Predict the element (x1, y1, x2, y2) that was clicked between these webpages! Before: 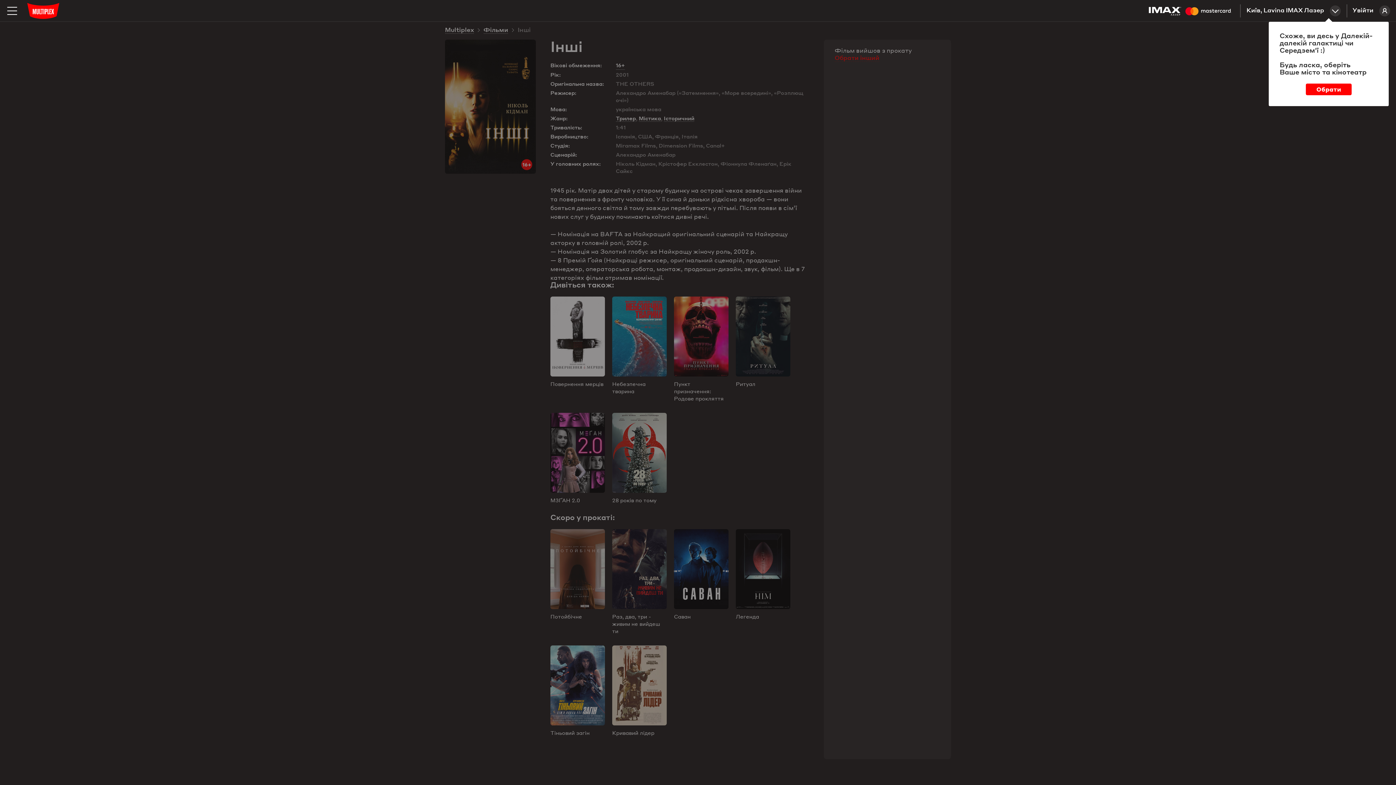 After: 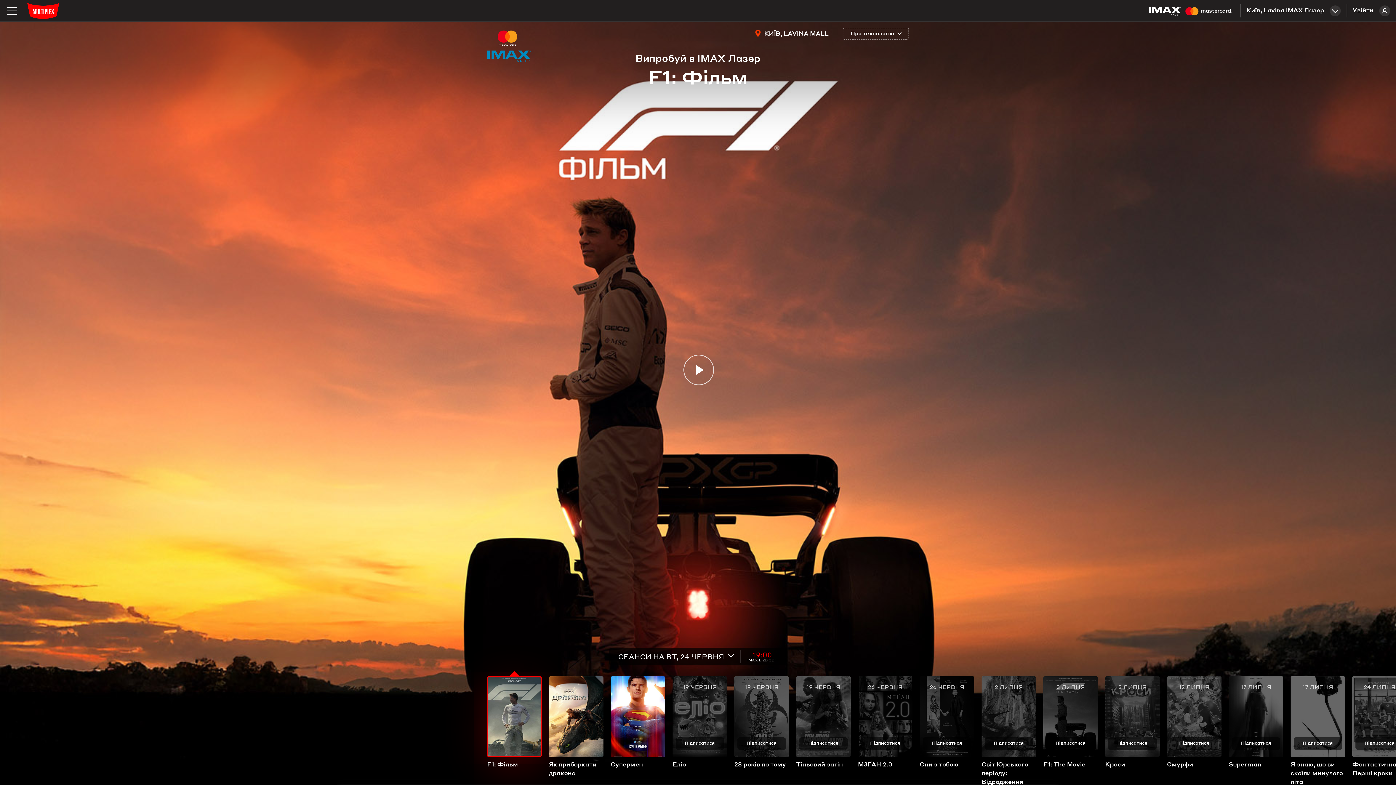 Action: bbox: (1149, 0, 1241, 21)